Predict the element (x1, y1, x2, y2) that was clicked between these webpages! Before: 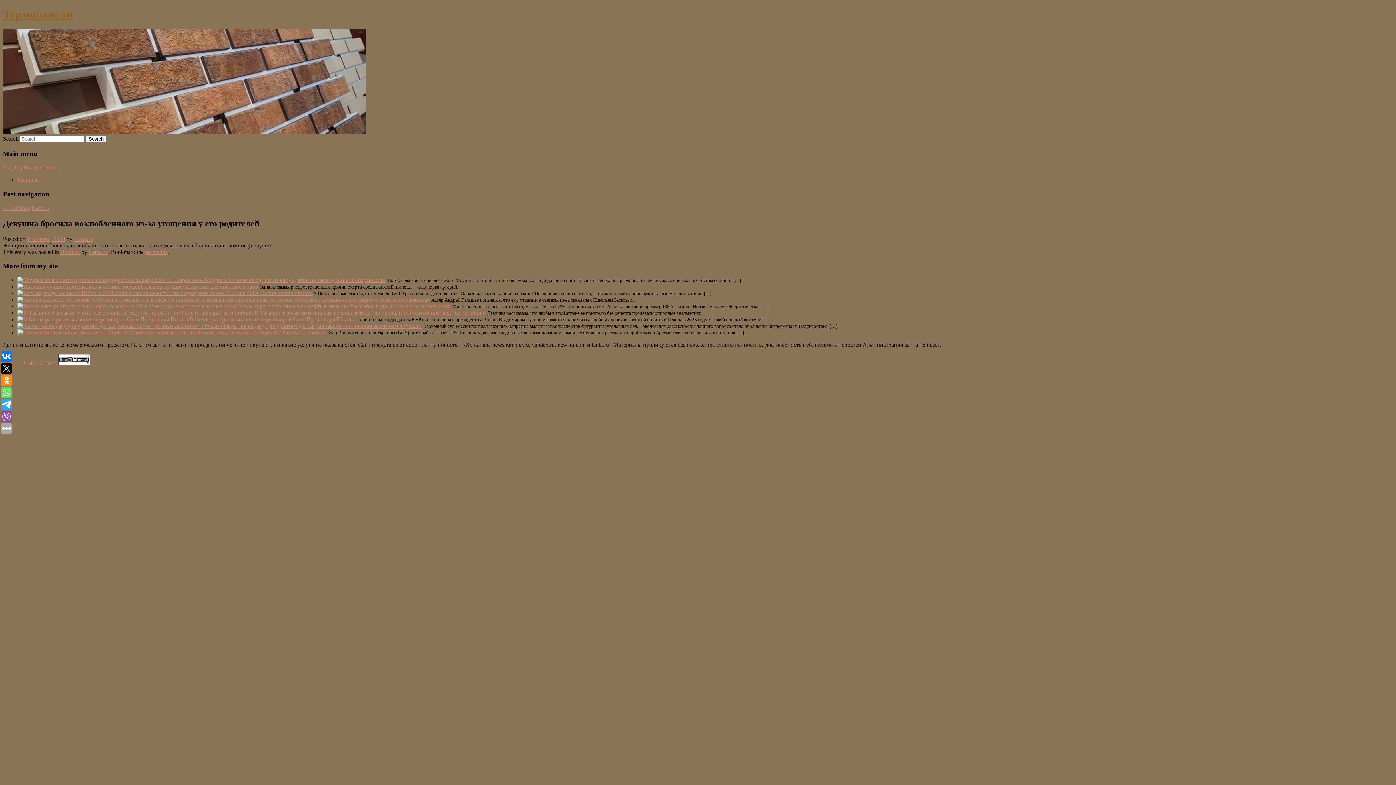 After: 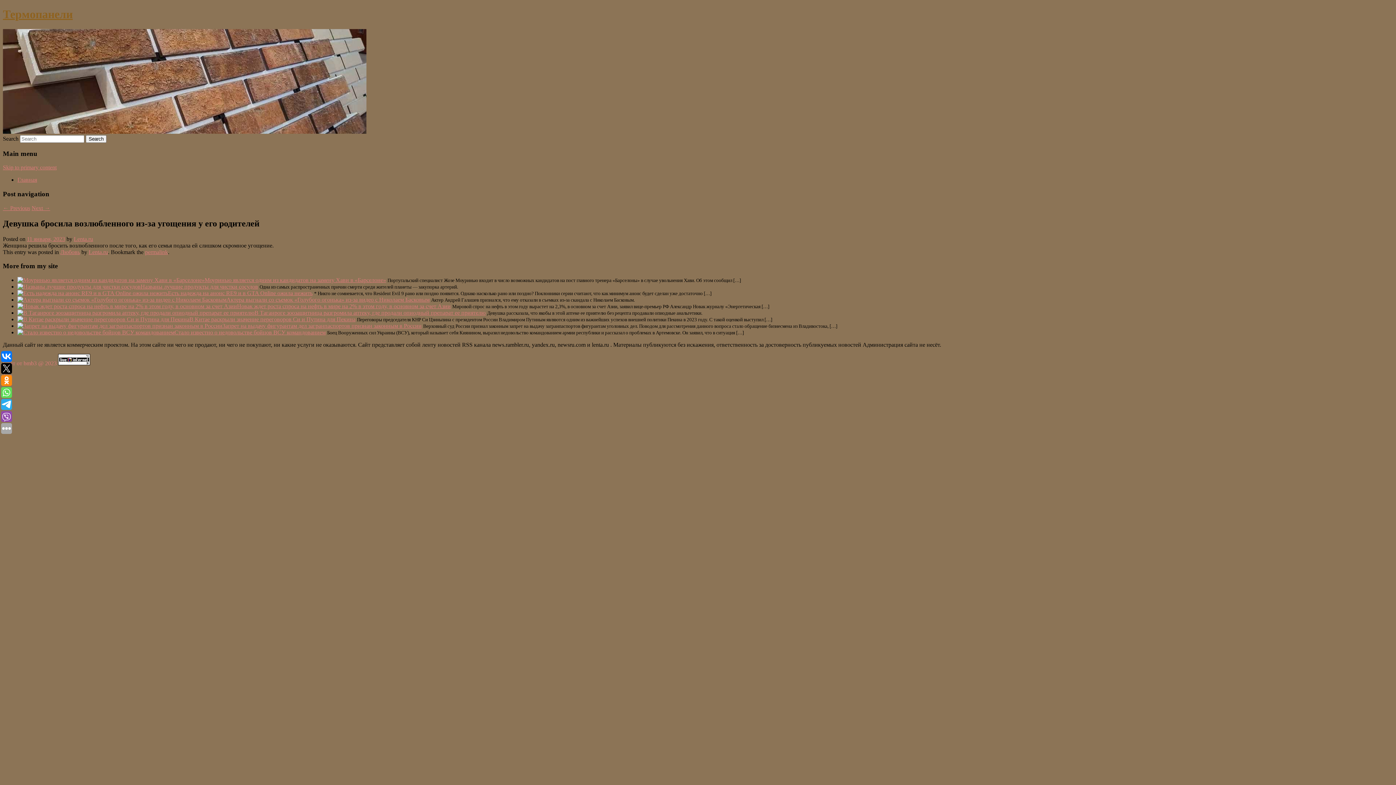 Action: bbox: (2, 360, 56, 366) label: Сайт от bmb3 @ 2023